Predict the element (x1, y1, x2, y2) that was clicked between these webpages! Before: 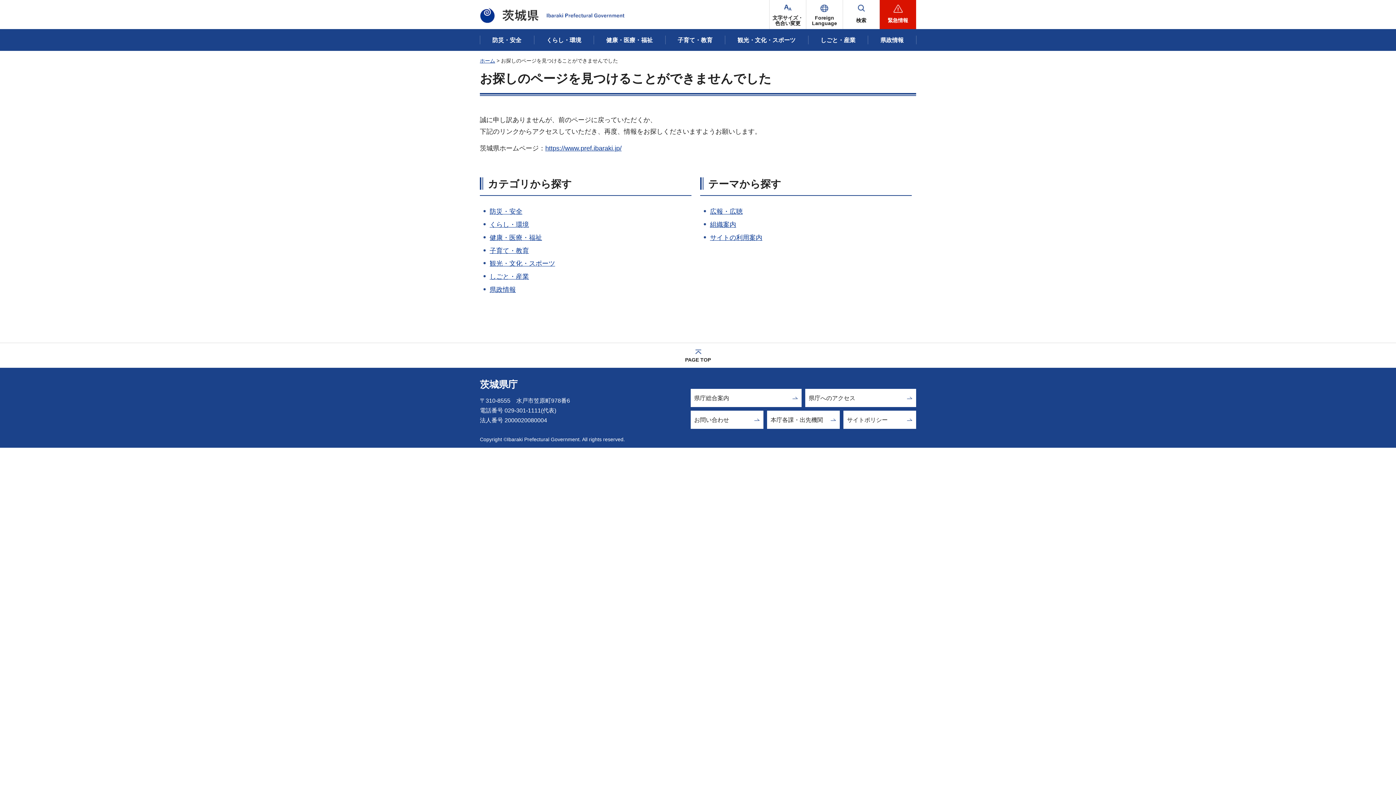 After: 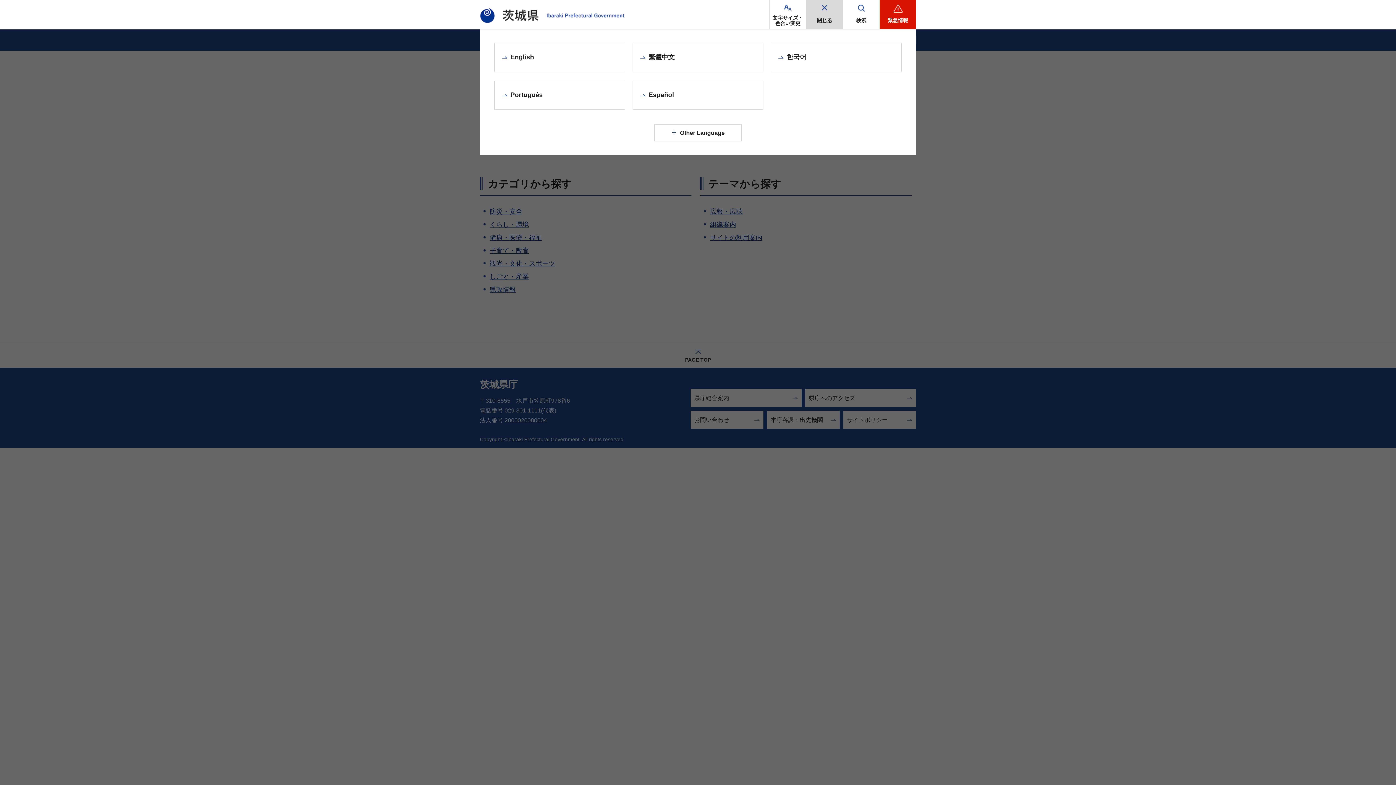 Action: bbox: (806, 0, 842, 29) label: Foreign
Language